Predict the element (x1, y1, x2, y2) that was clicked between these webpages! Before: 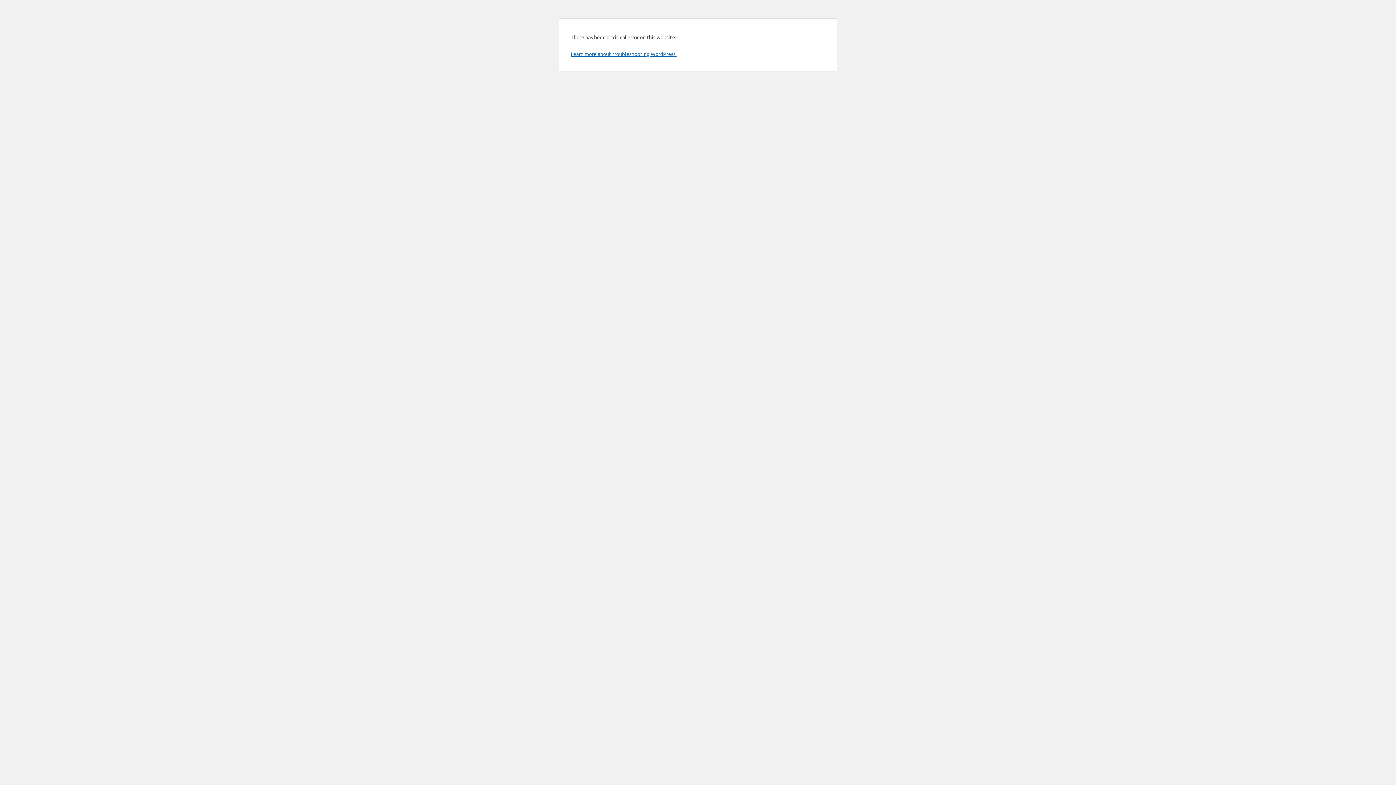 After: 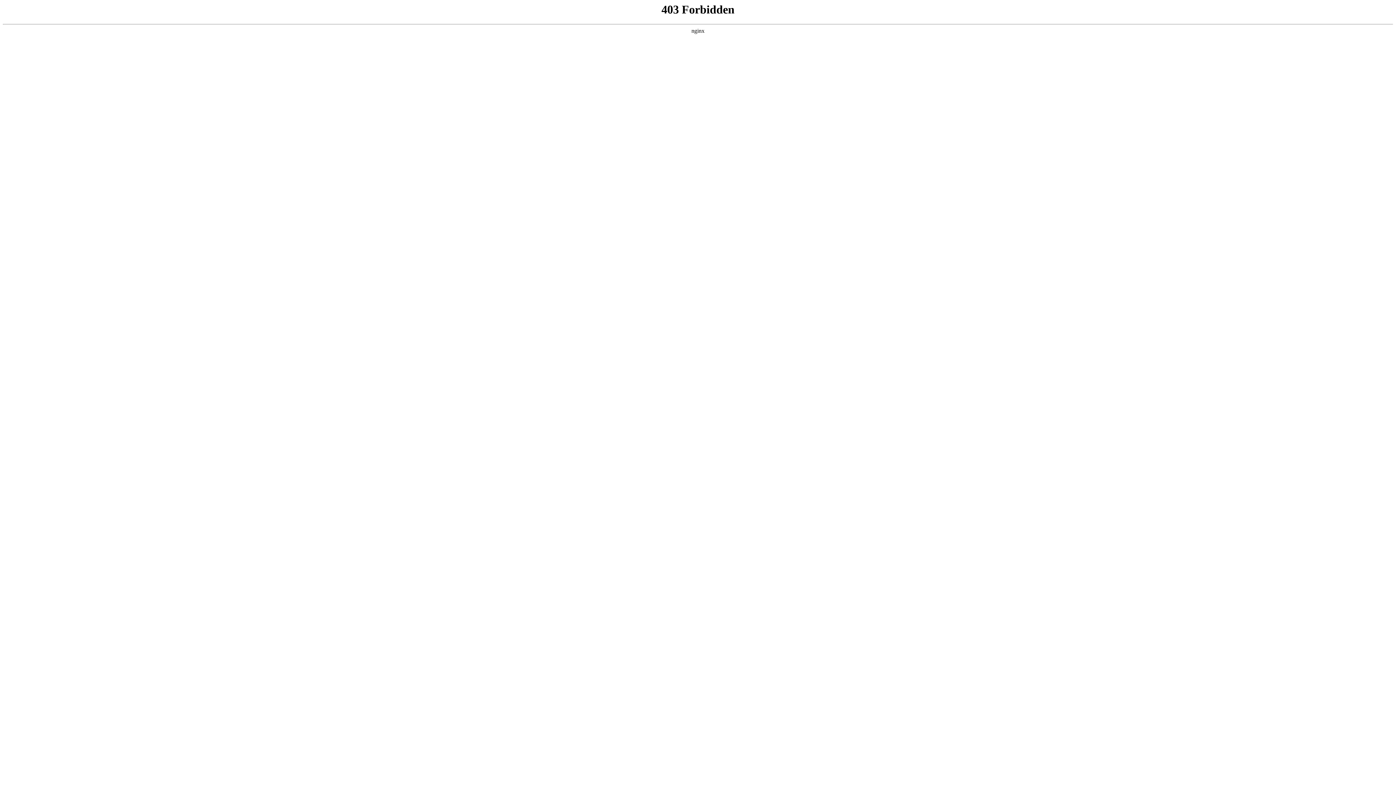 Action: bbox: (570, 50, 676, 57) label: Learn more about troubleshooting WordPress.